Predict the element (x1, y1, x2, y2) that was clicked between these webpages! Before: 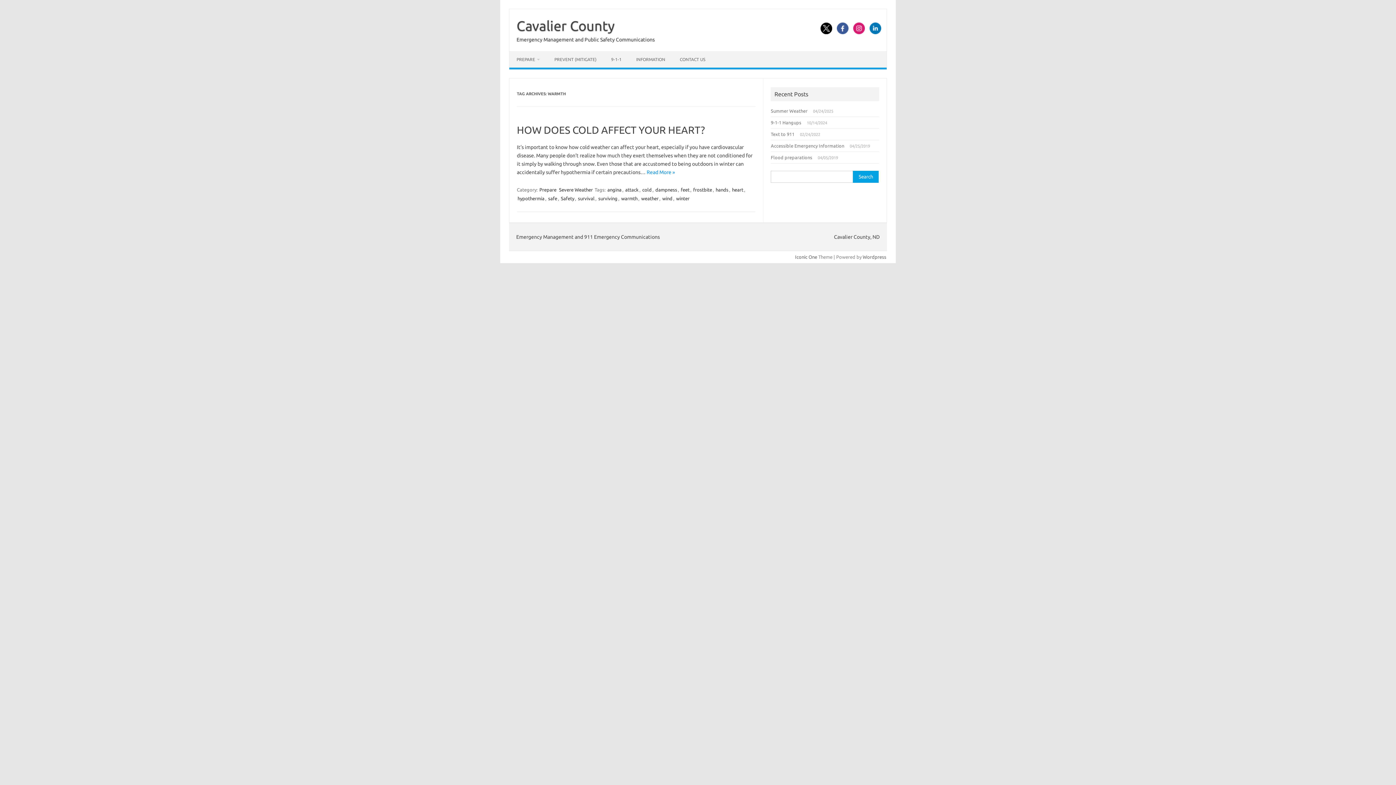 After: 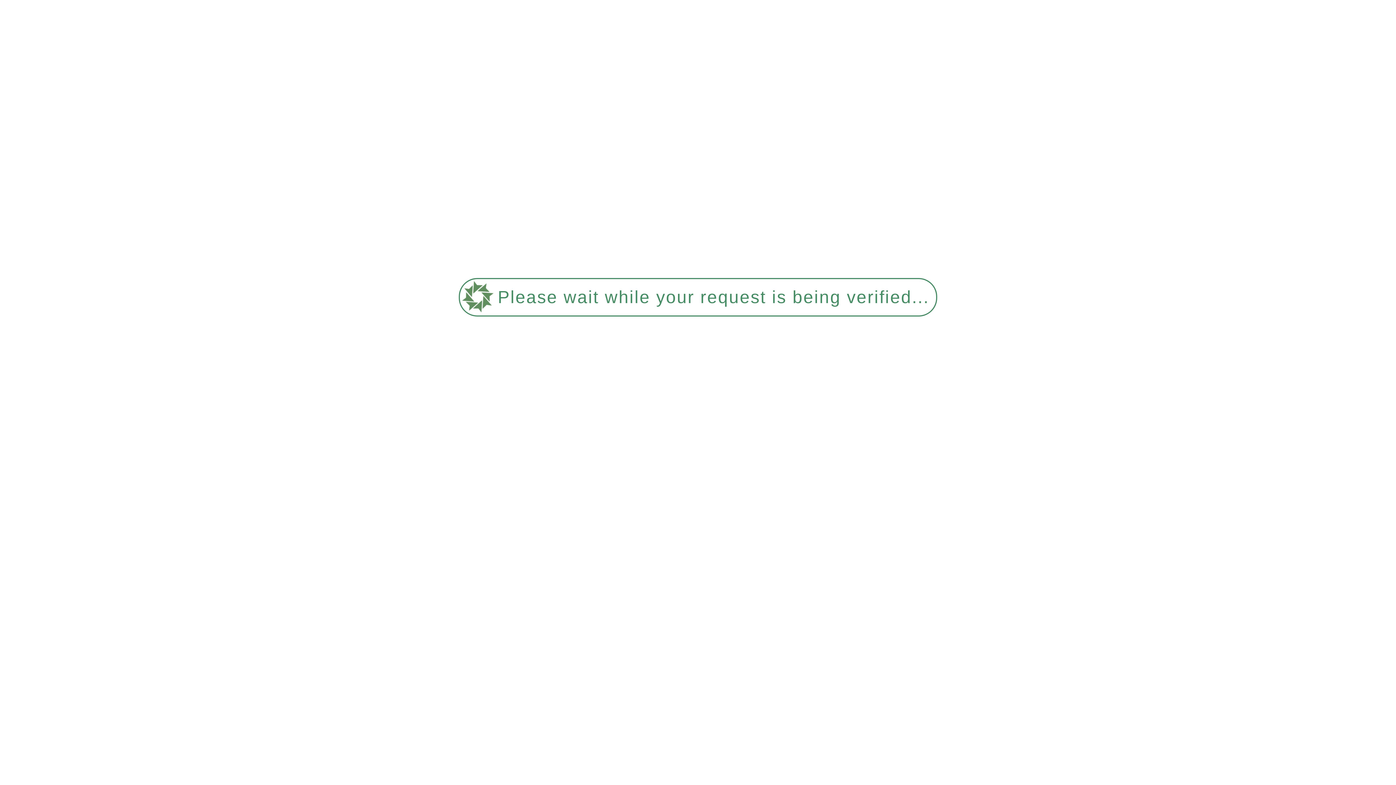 Action: bbox: (624, 186, 639, 193) label: attack